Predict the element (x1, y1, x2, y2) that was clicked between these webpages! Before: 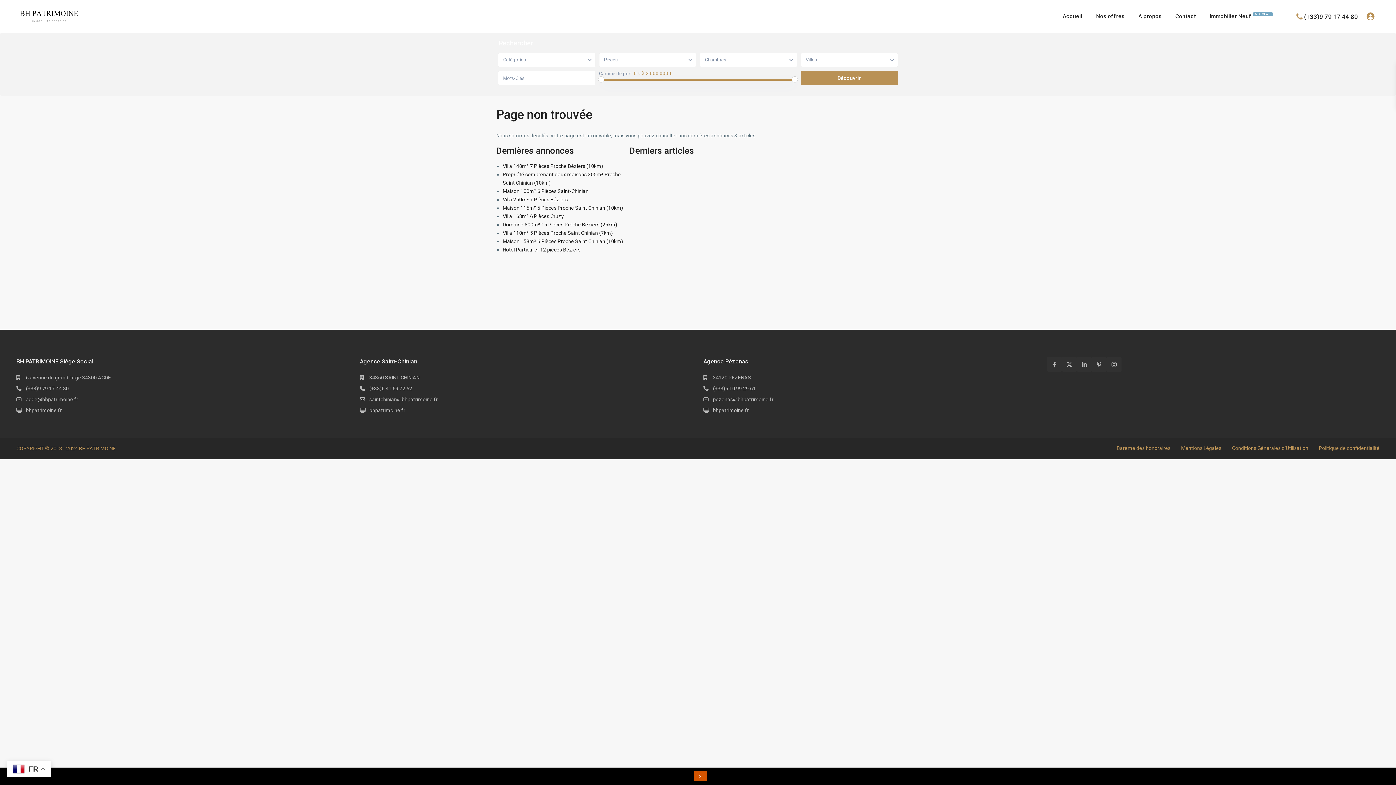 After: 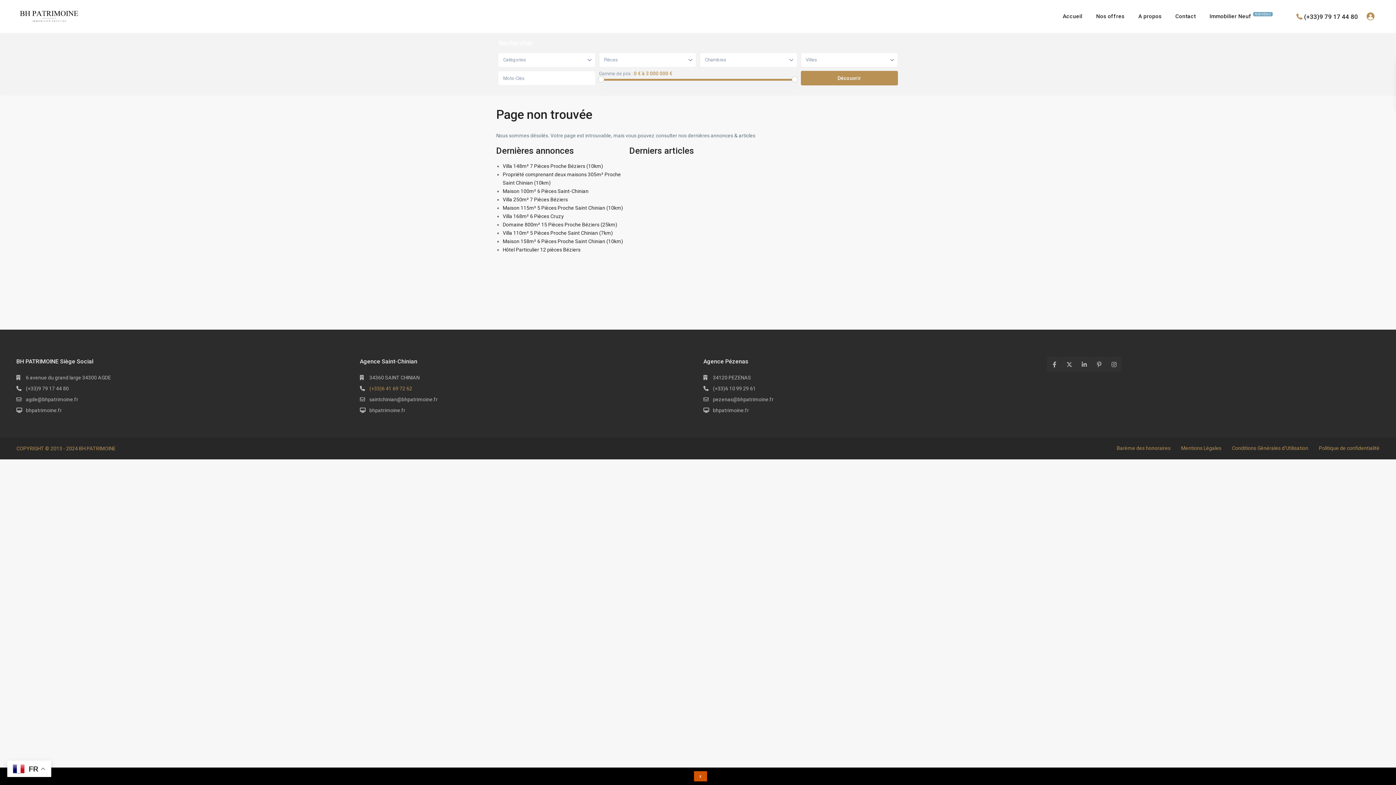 Action: label: (+33)6 41 69 72 62 bbox: (369, 385, 412, 391)